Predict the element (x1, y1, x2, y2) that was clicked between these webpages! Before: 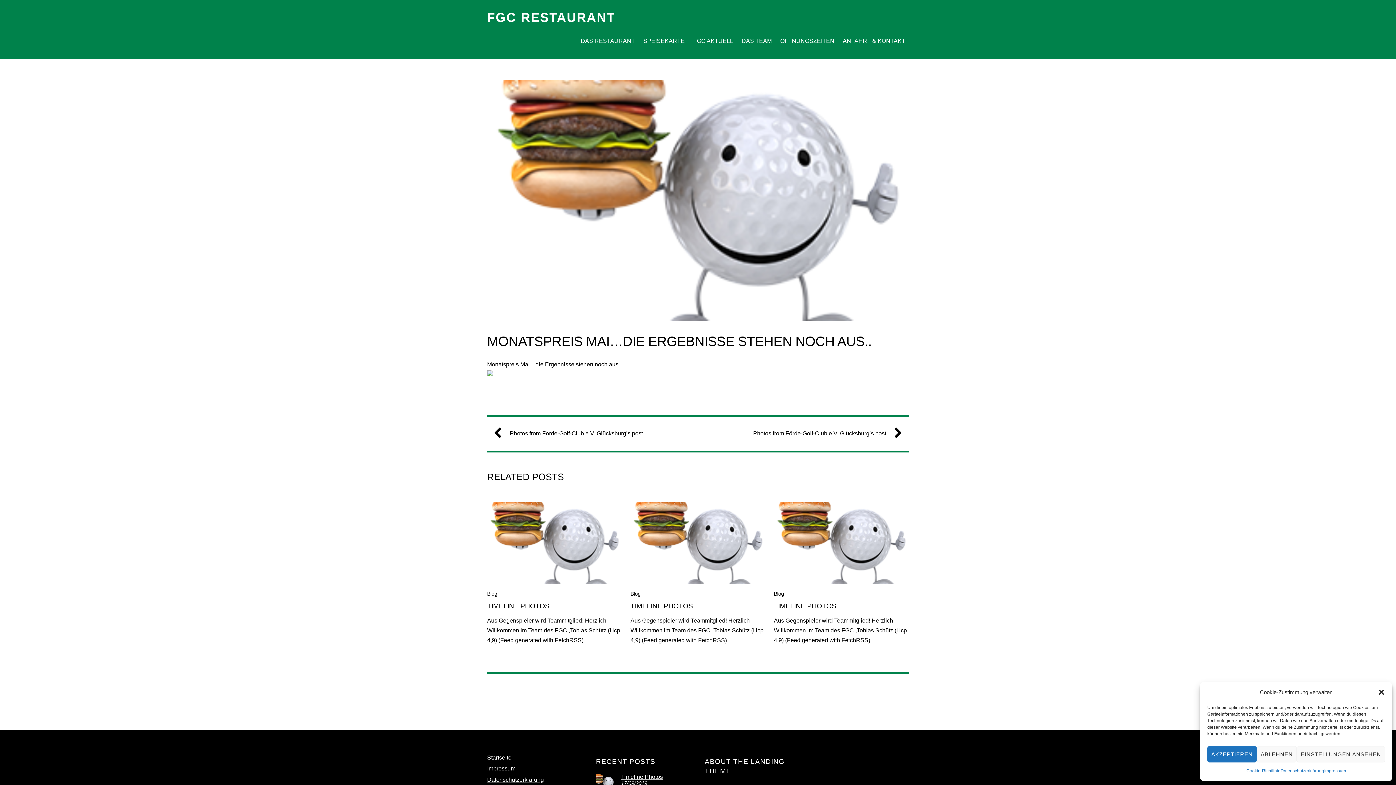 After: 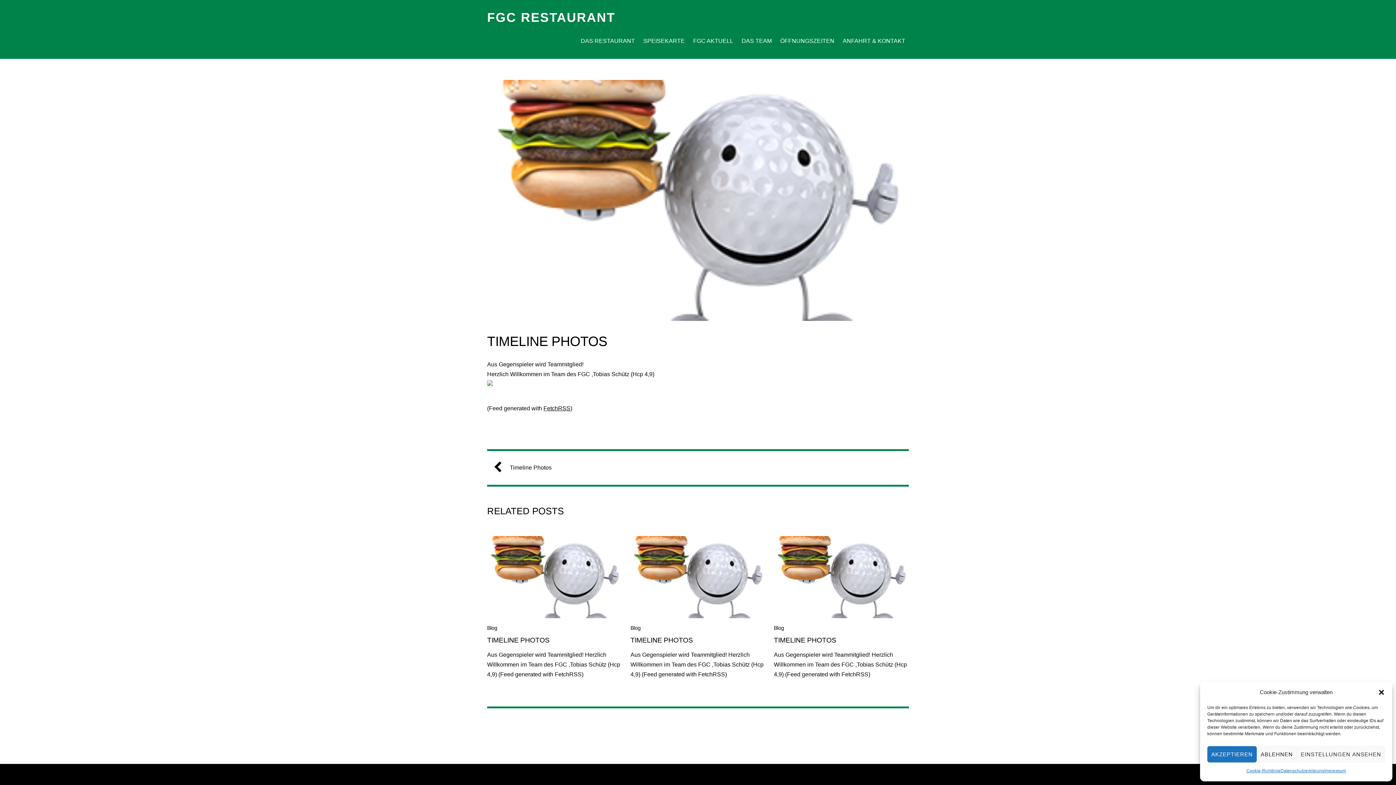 Action: label: TIMELINE PHOTOS bbox: (630, 602, 693, 610)